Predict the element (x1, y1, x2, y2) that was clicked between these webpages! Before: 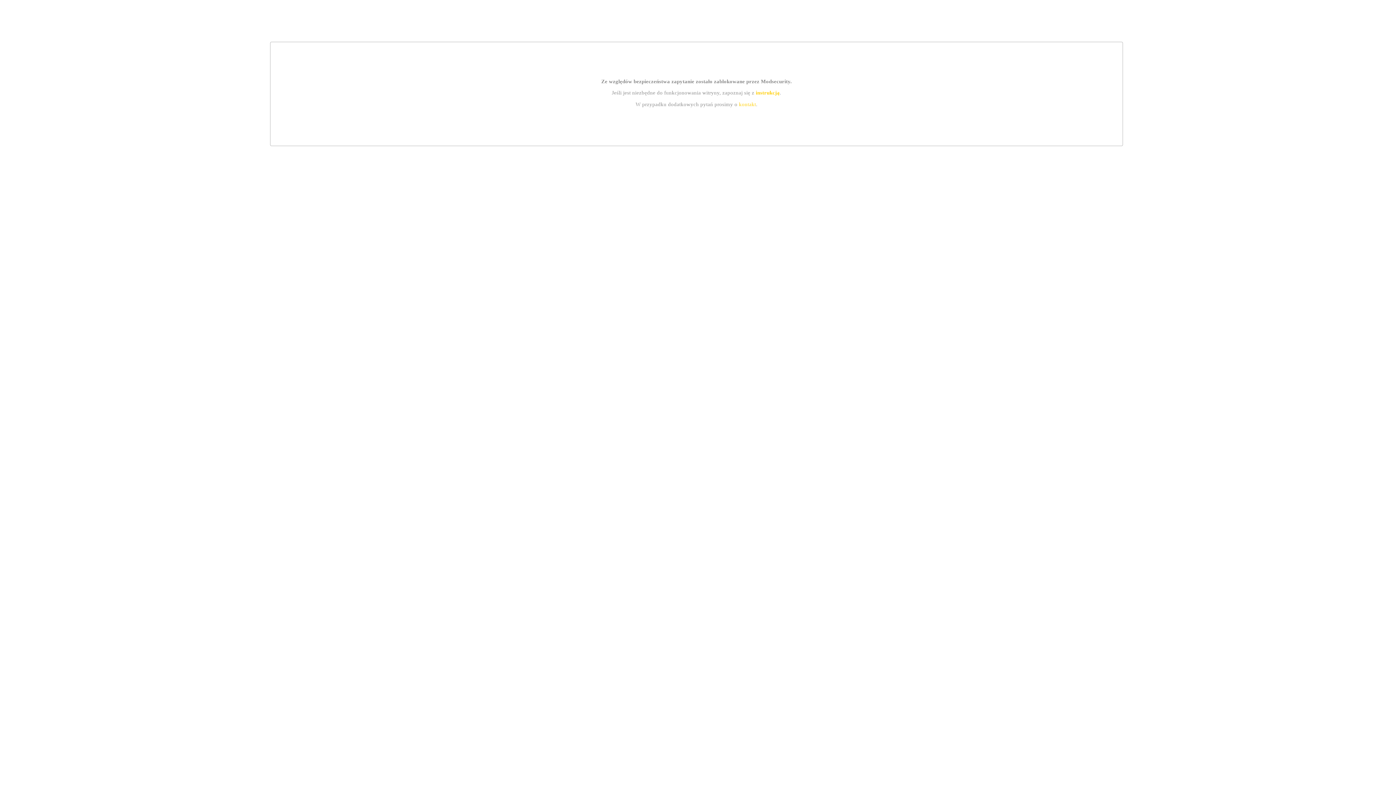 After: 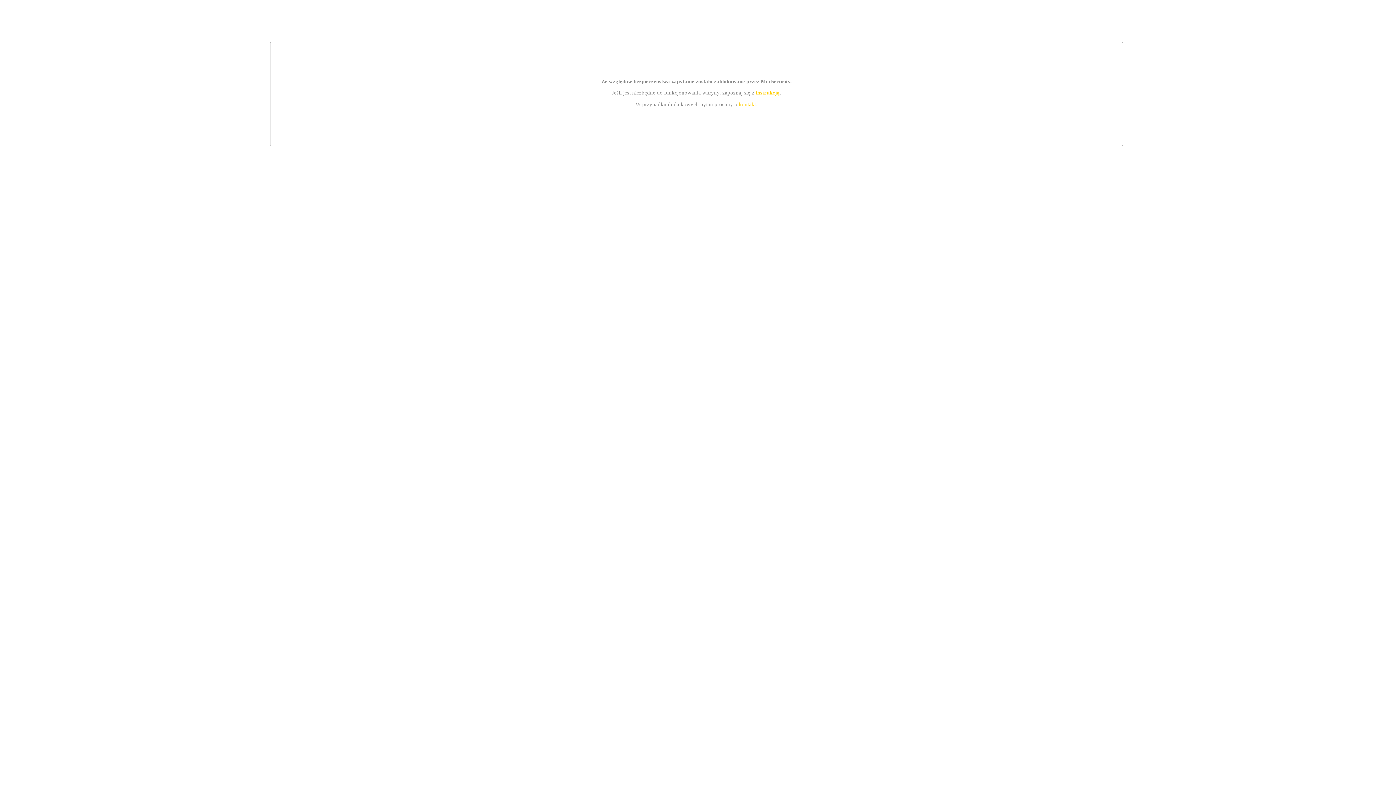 Action: label: instrukcją bbox: (755, 89, 779, 95)